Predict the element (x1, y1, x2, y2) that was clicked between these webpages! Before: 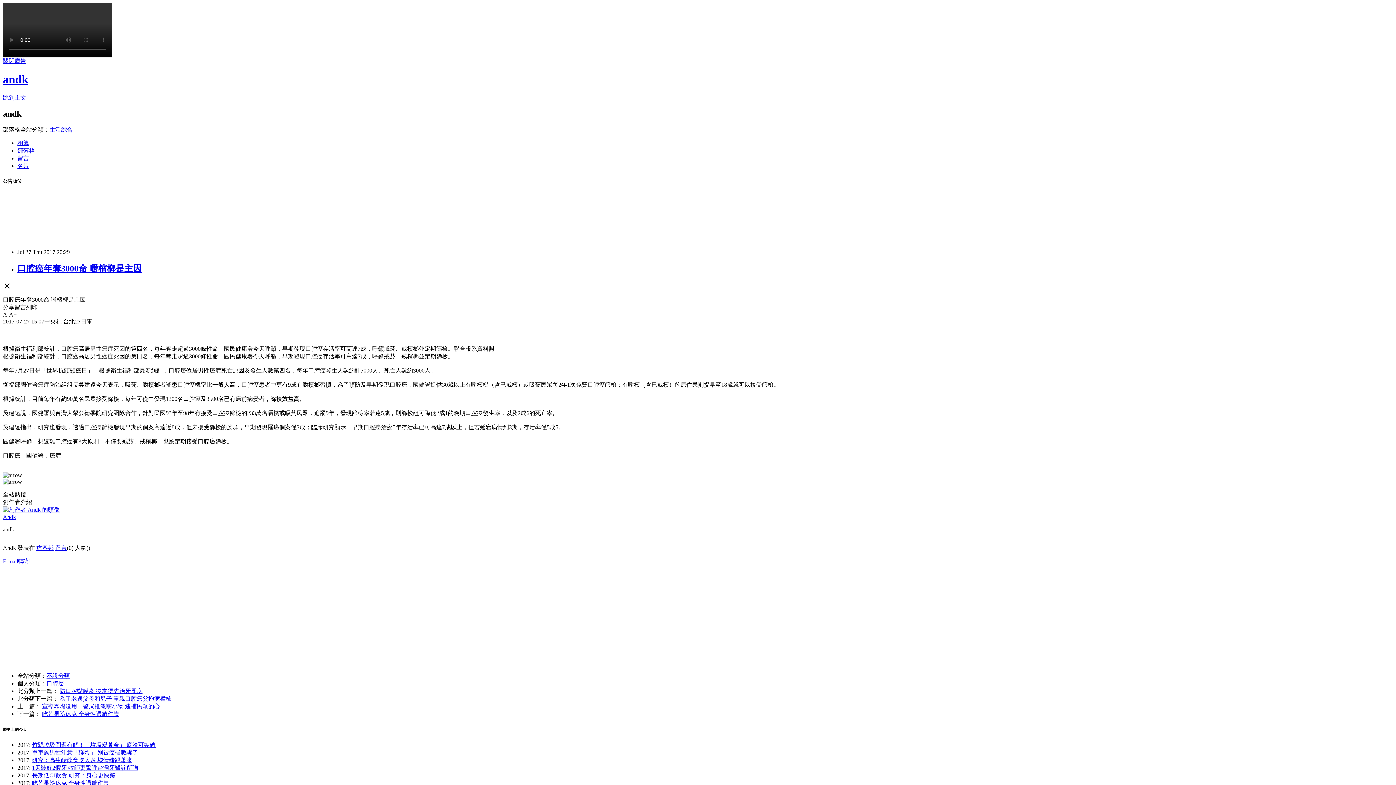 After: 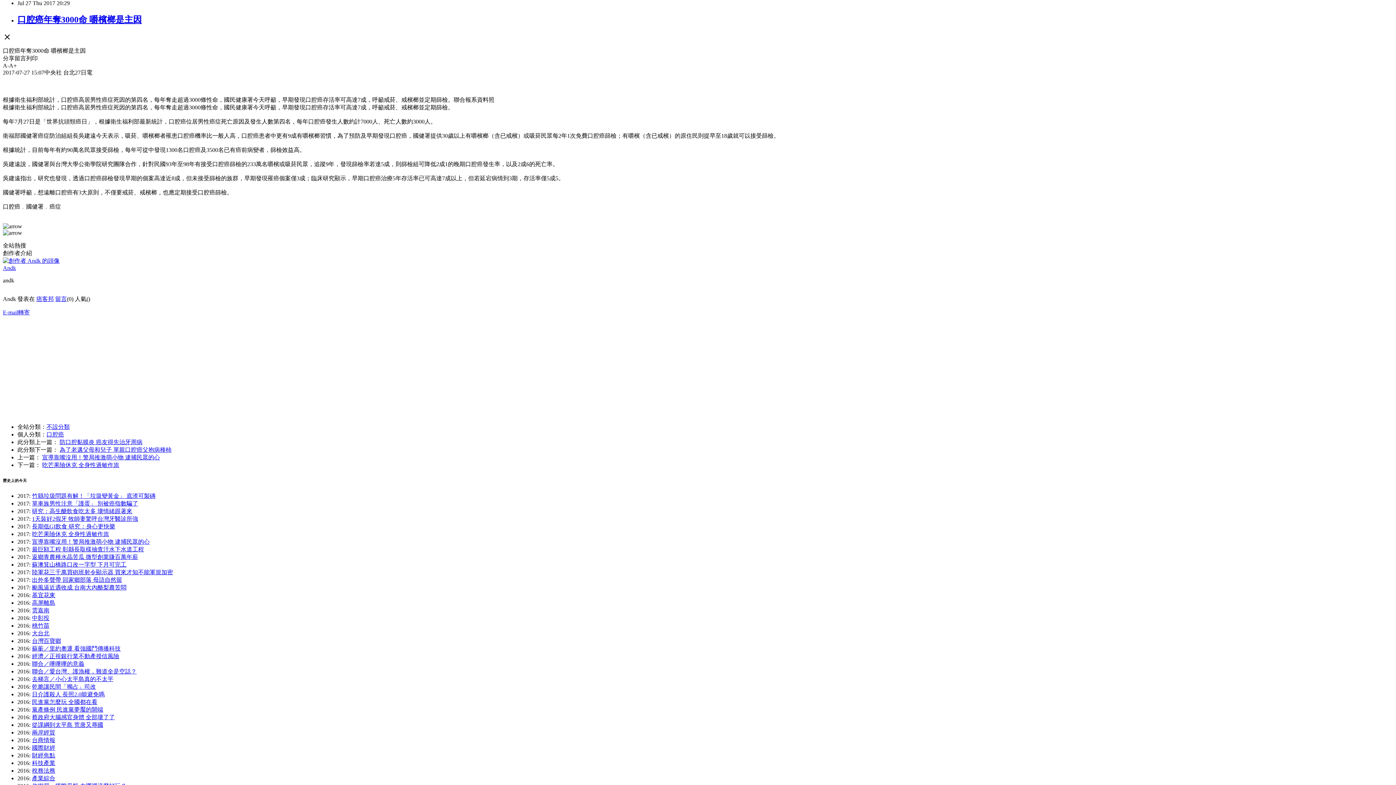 Action: bbox: (2, 94, 26, 100) label: 跳到主文